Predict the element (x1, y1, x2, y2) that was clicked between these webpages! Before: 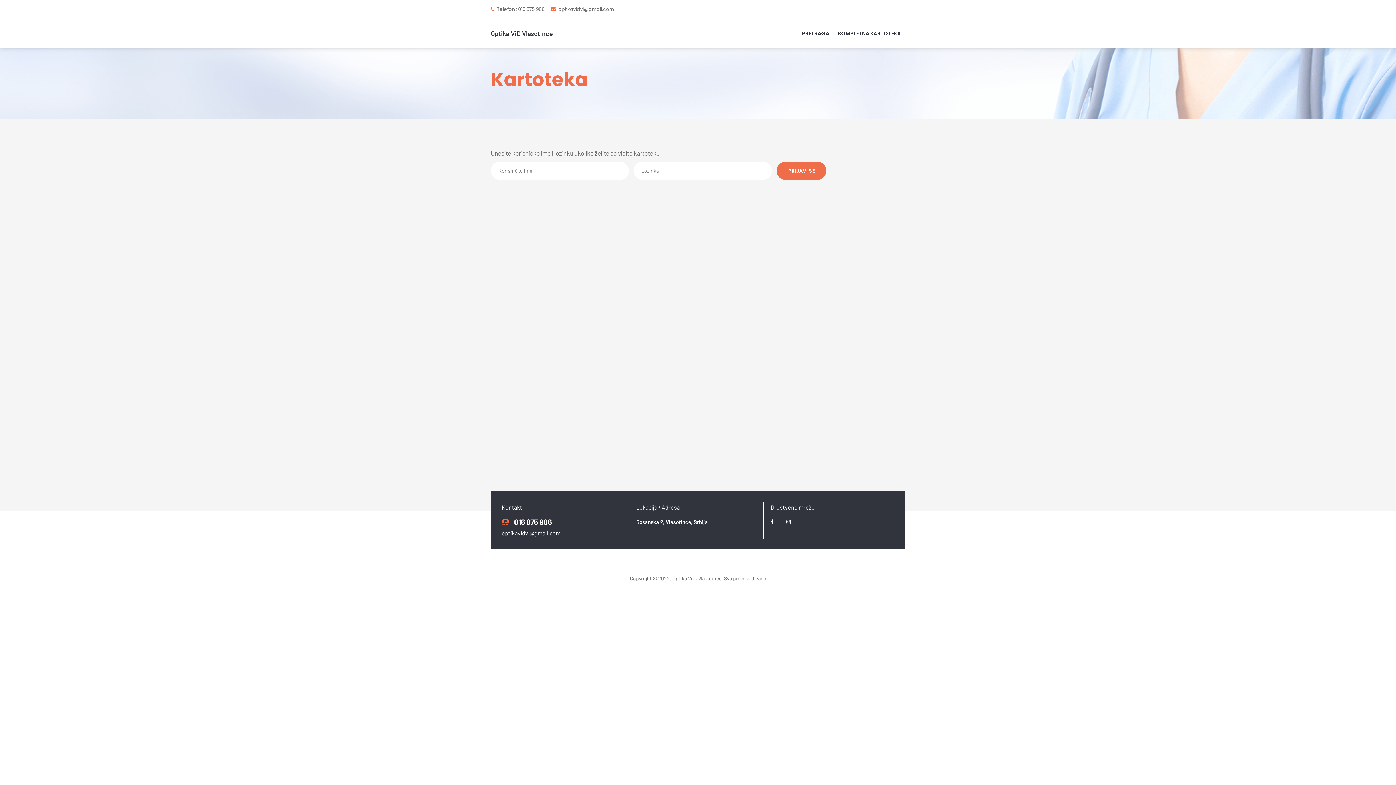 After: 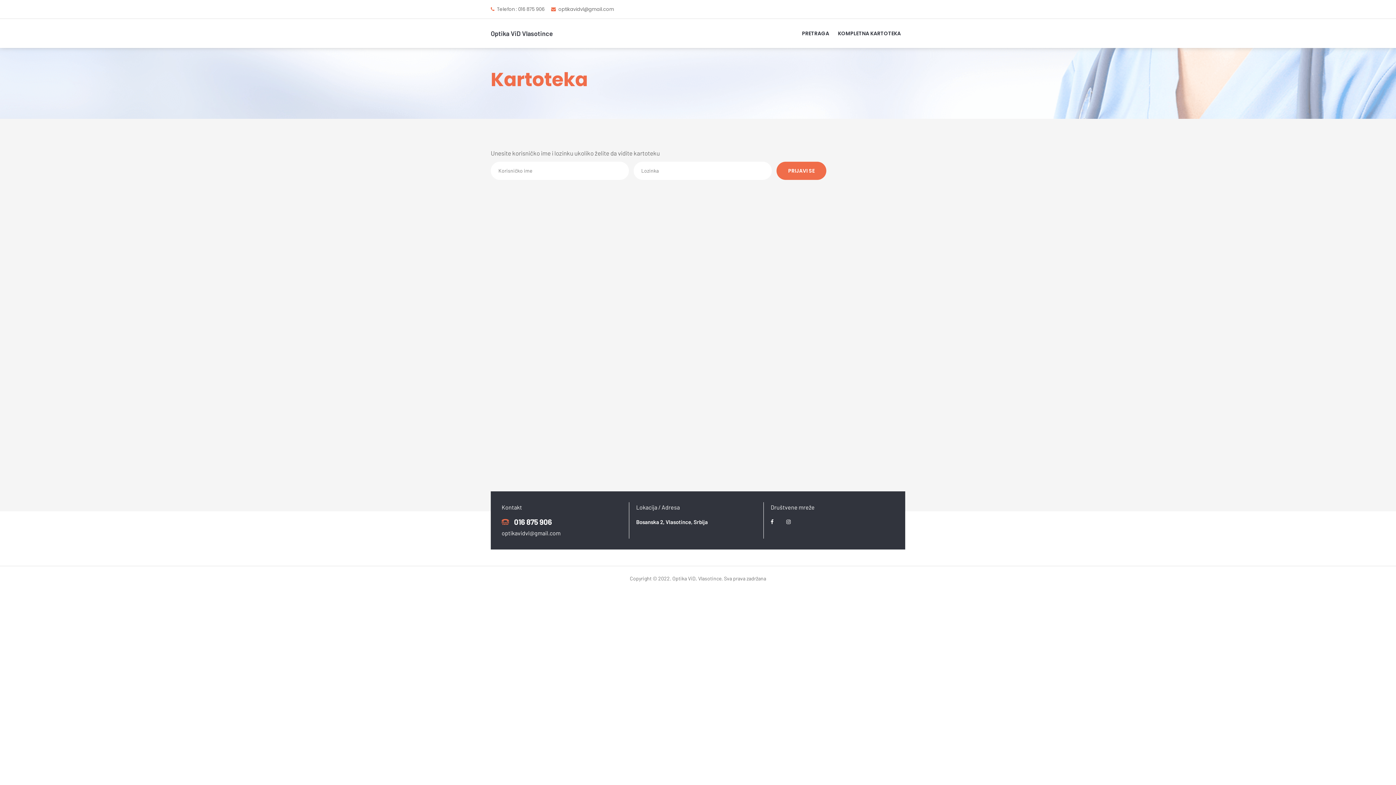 Action: label: optikavidvl@gmail.com bbox: (558, 5, 614, 12)